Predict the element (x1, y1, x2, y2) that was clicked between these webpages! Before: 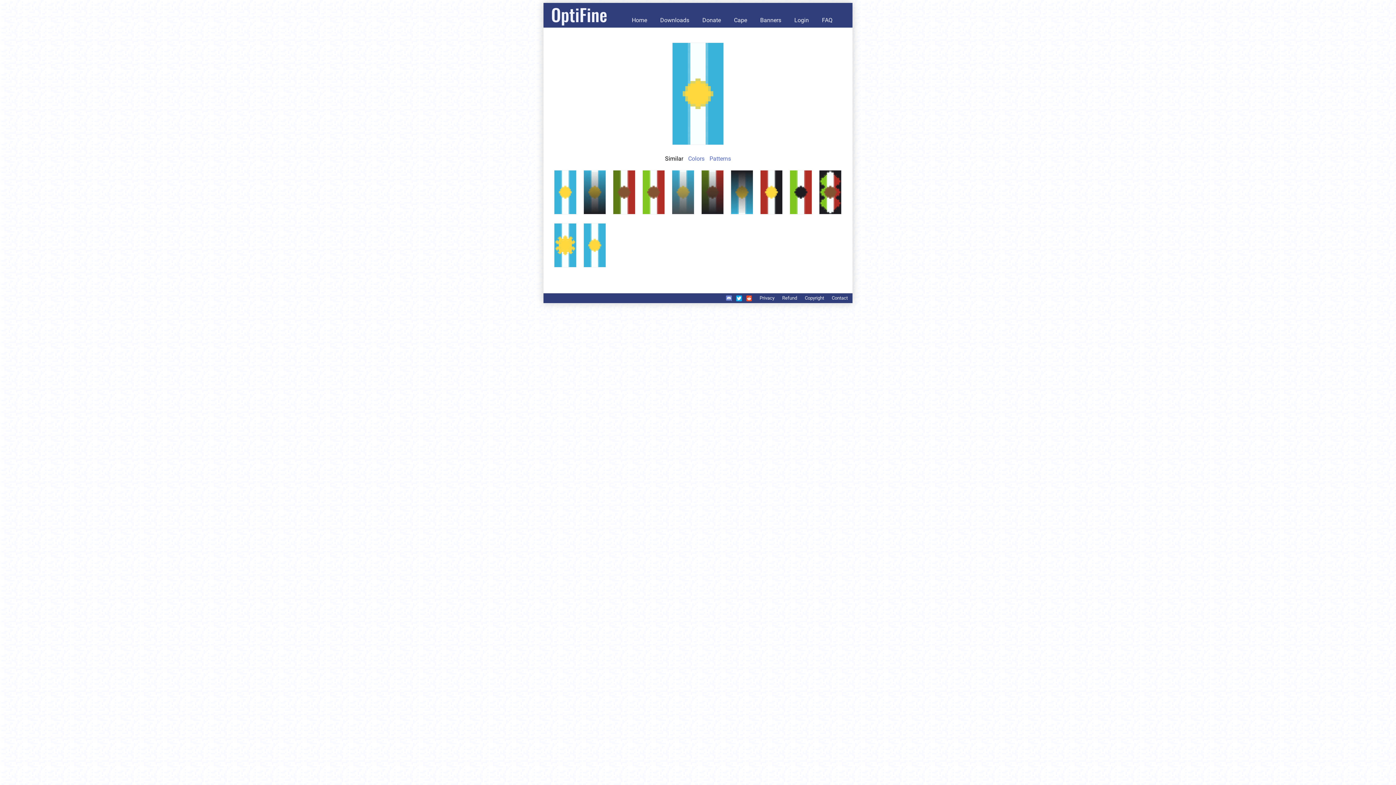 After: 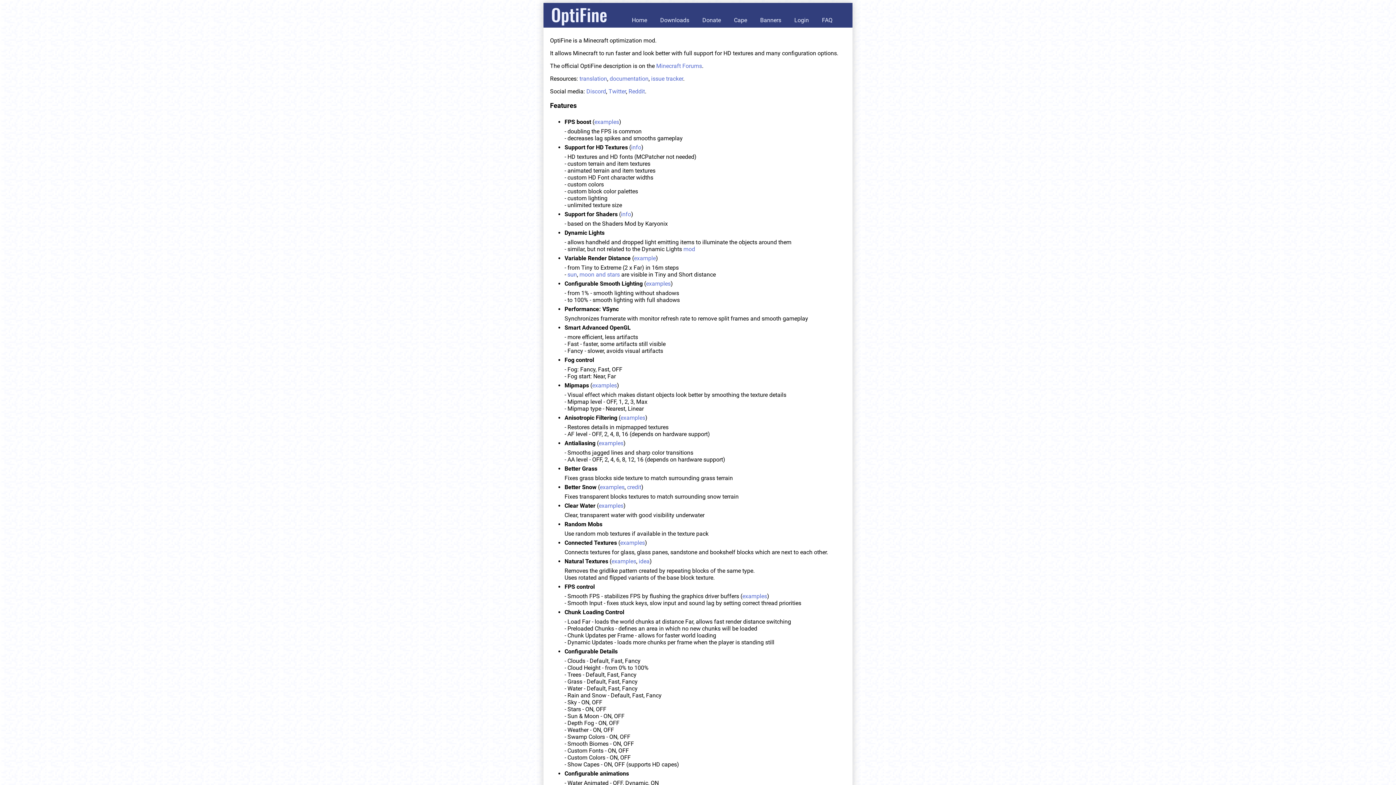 Action: bbox: (551, 1, 607, 27) label: OptiFine